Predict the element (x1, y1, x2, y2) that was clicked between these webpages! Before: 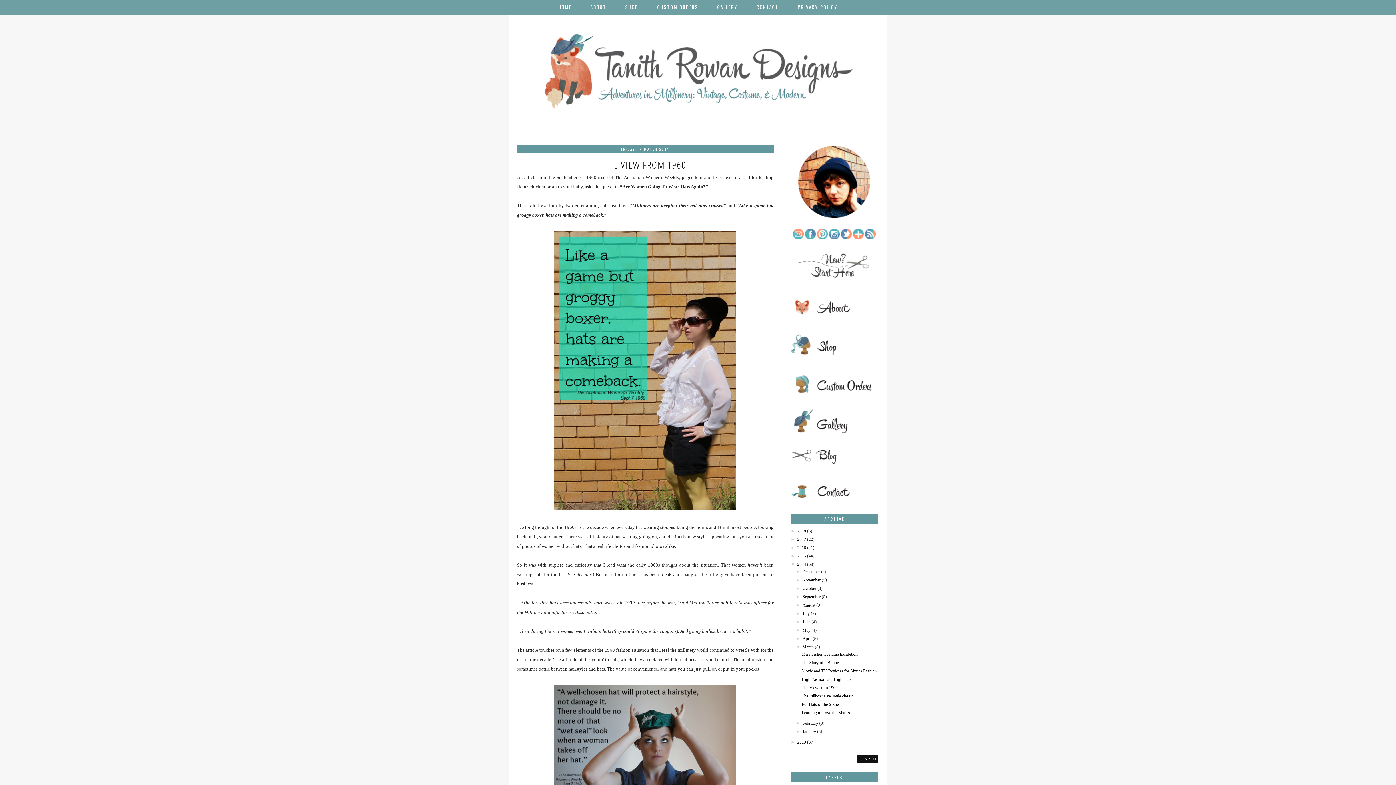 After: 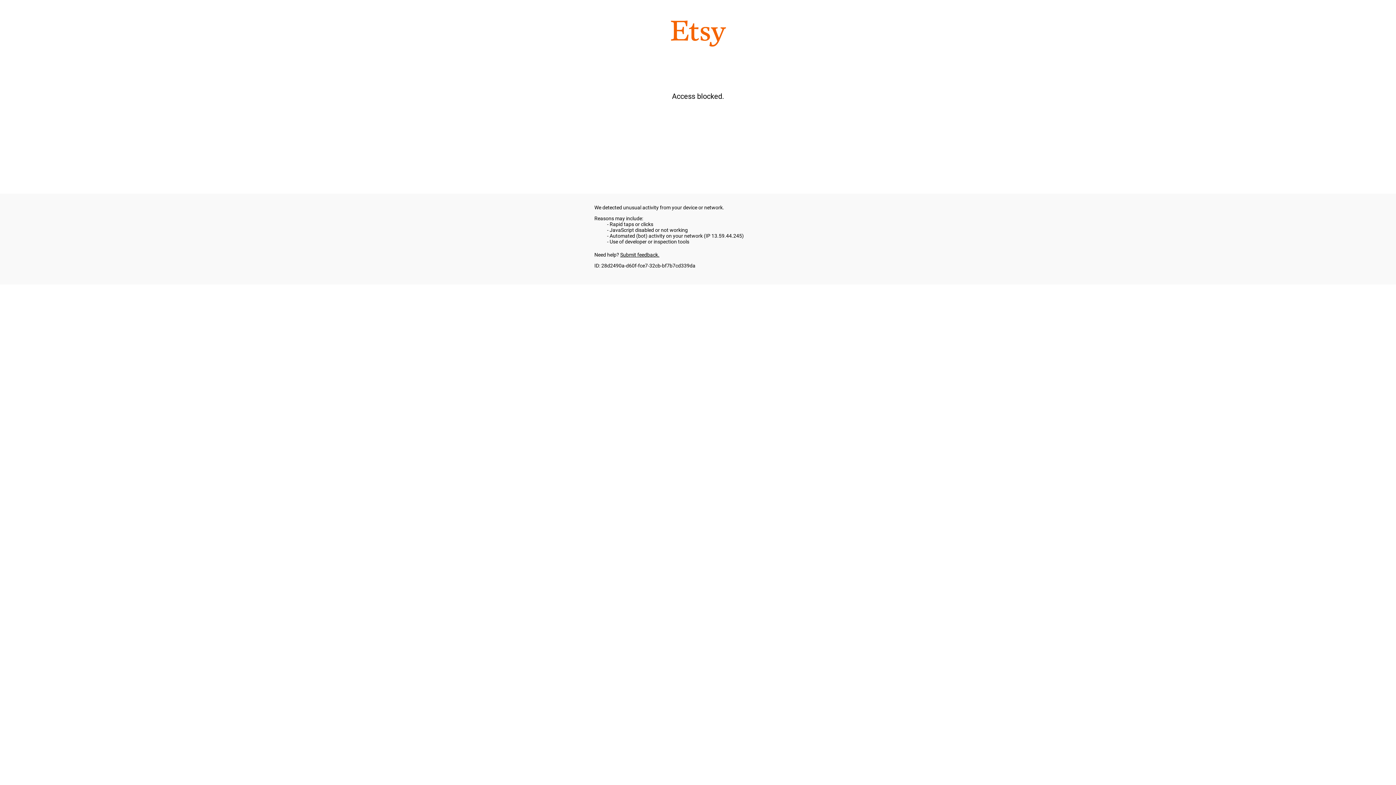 Action: bbox: (790, 354, 878, 359)